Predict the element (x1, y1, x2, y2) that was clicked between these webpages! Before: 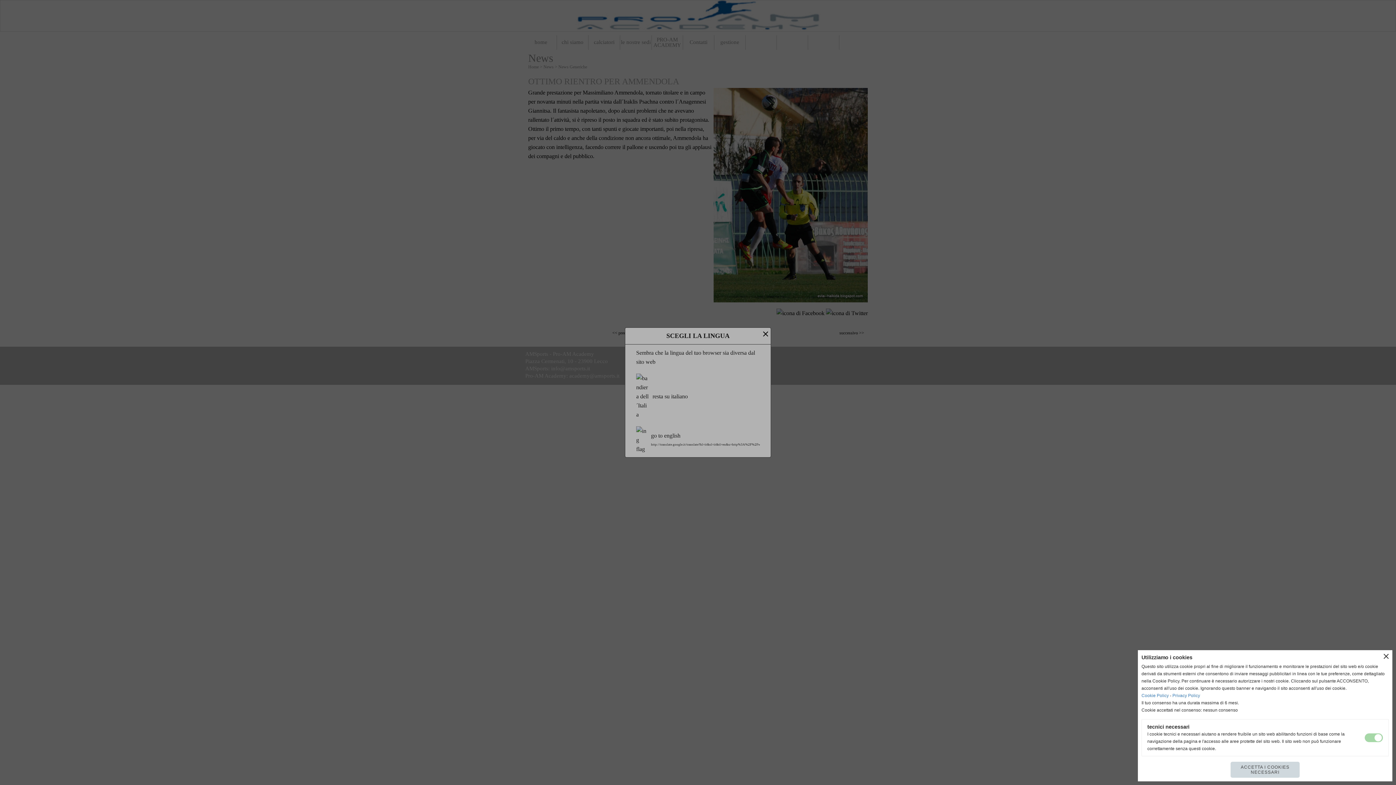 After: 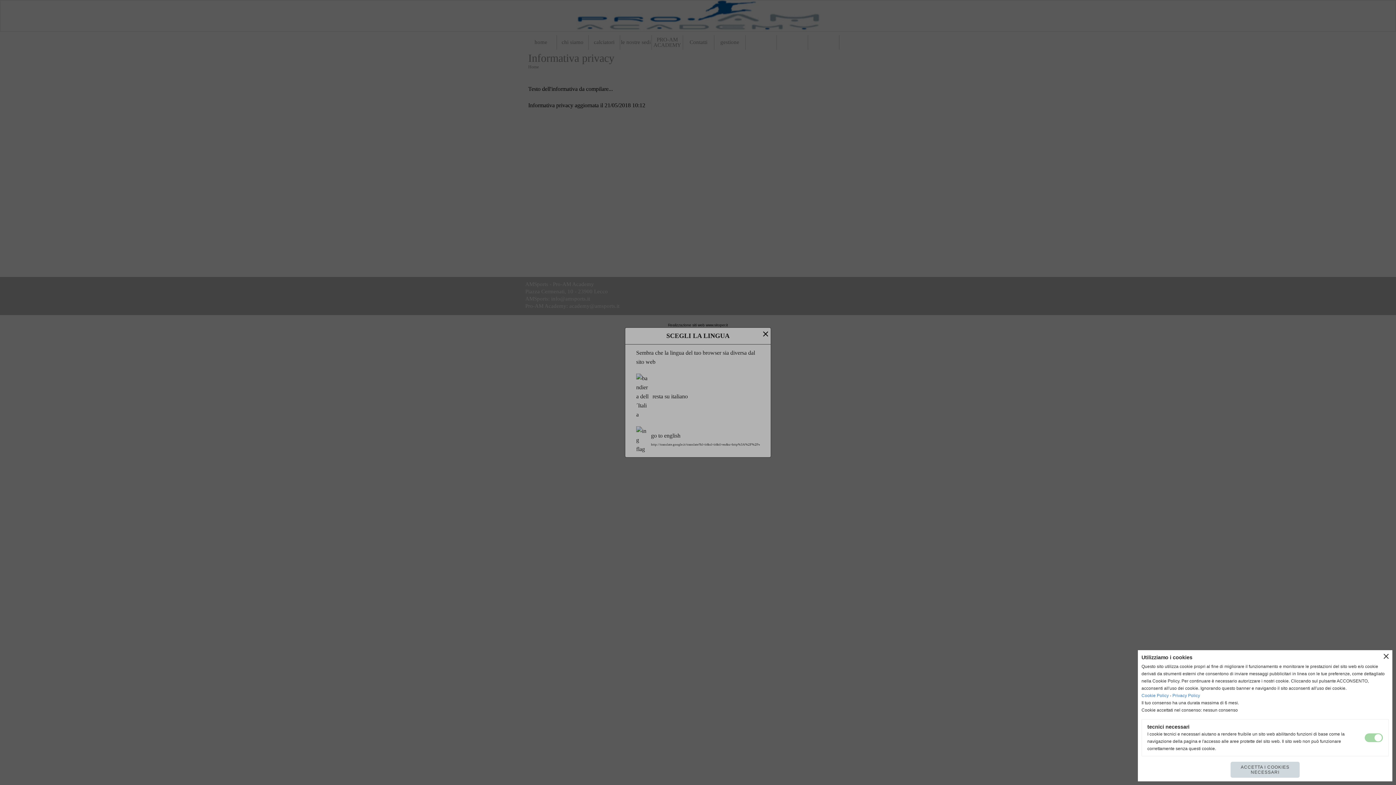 Action: label: Privacy Policy bbox: (1172, 693, 1200, 698)